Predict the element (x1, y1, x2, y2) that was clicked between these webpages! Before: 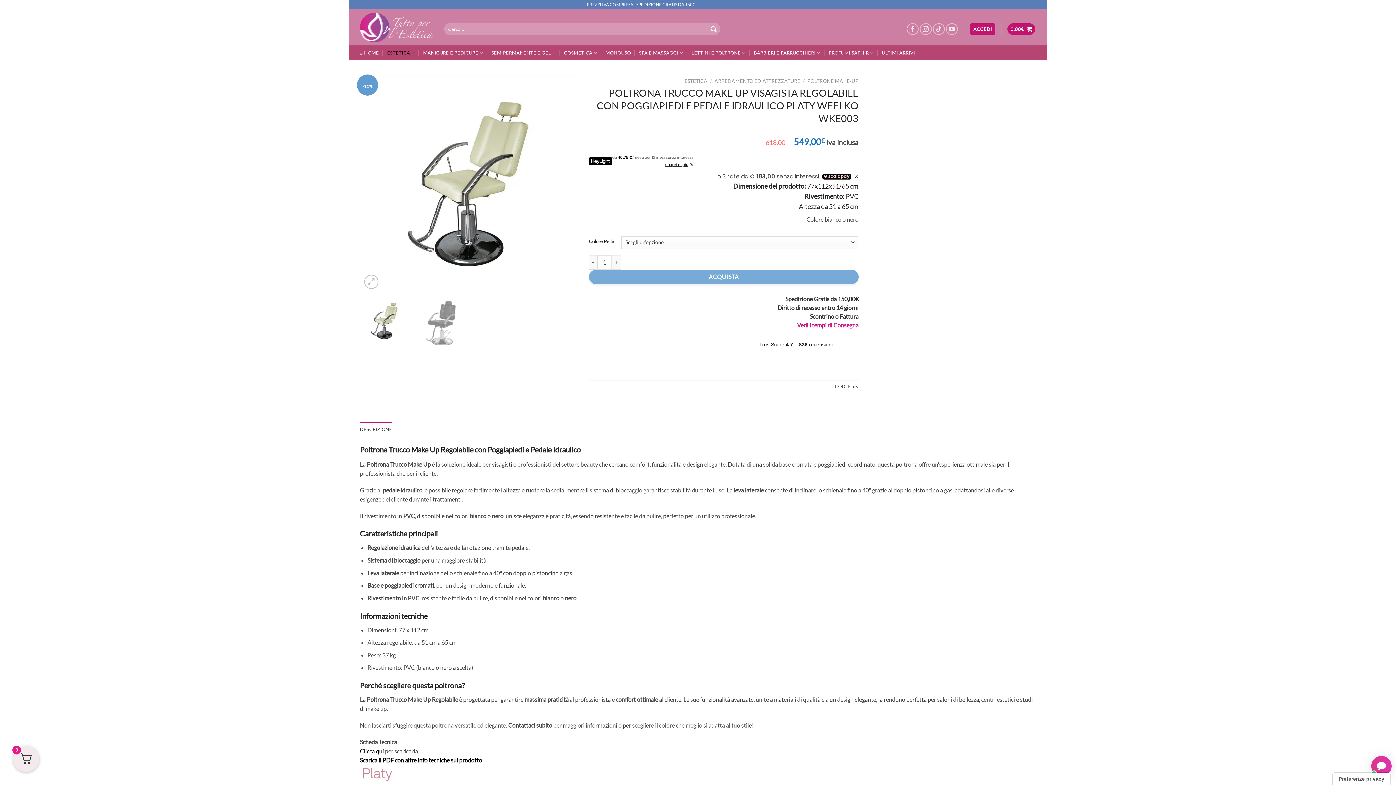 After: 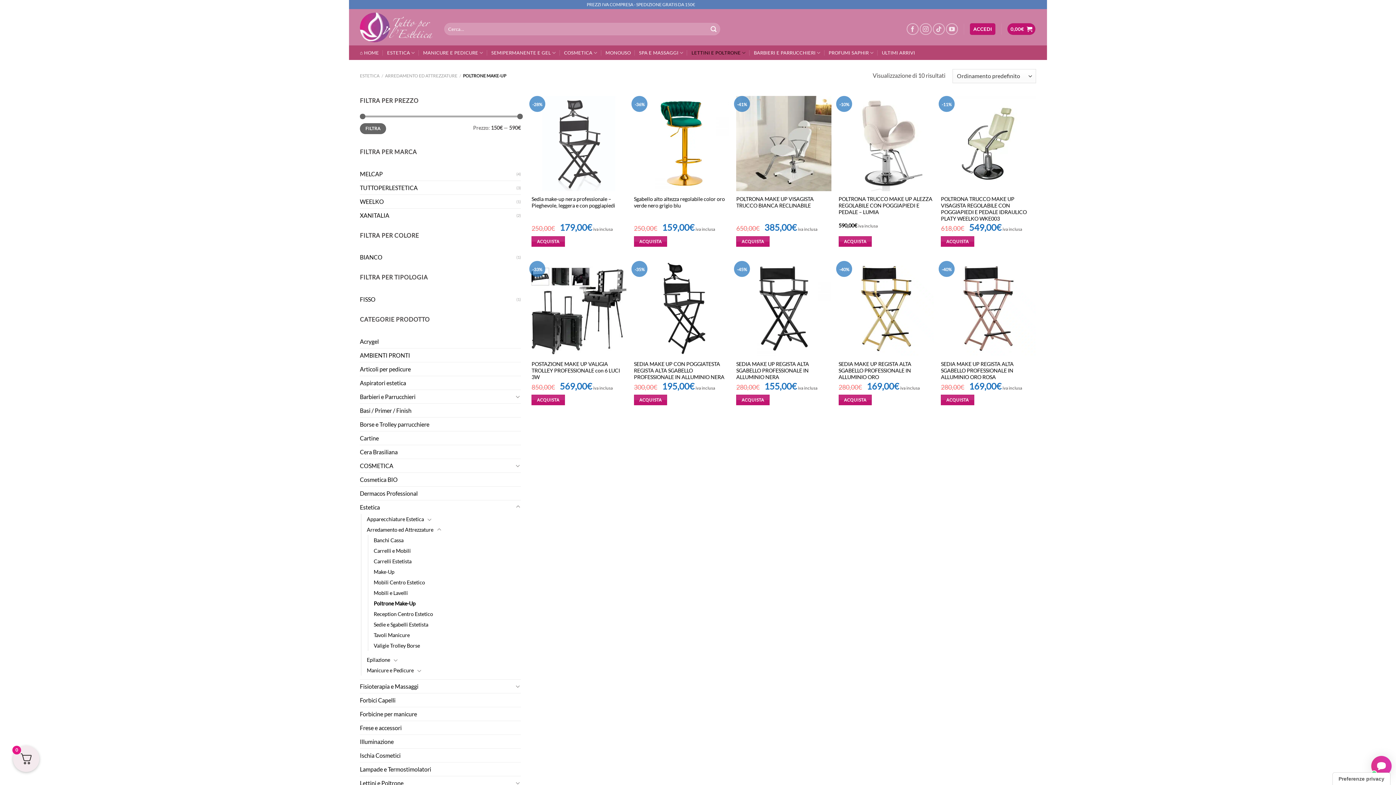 Action: bbox: (807, 78, 858, 84) label: POLTRONE MAKE-UP